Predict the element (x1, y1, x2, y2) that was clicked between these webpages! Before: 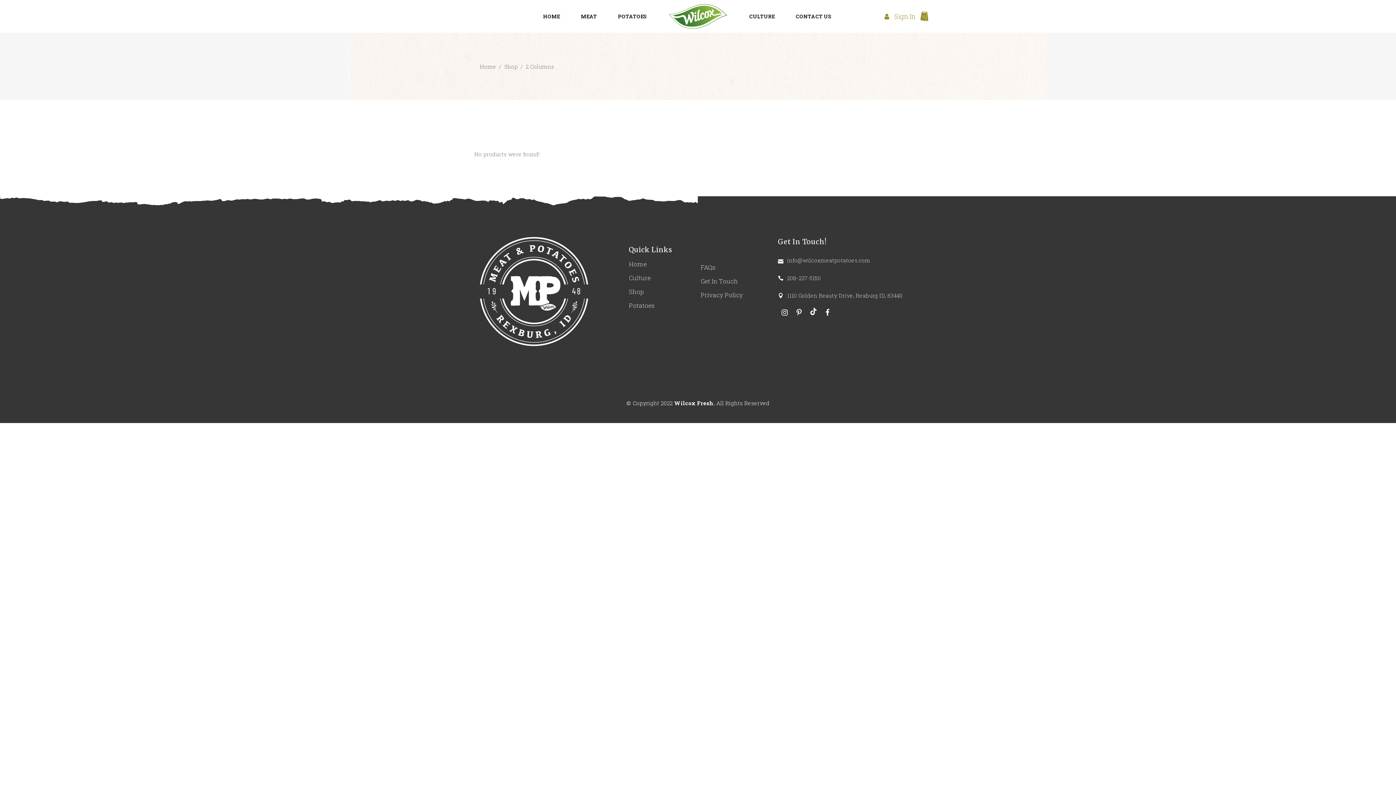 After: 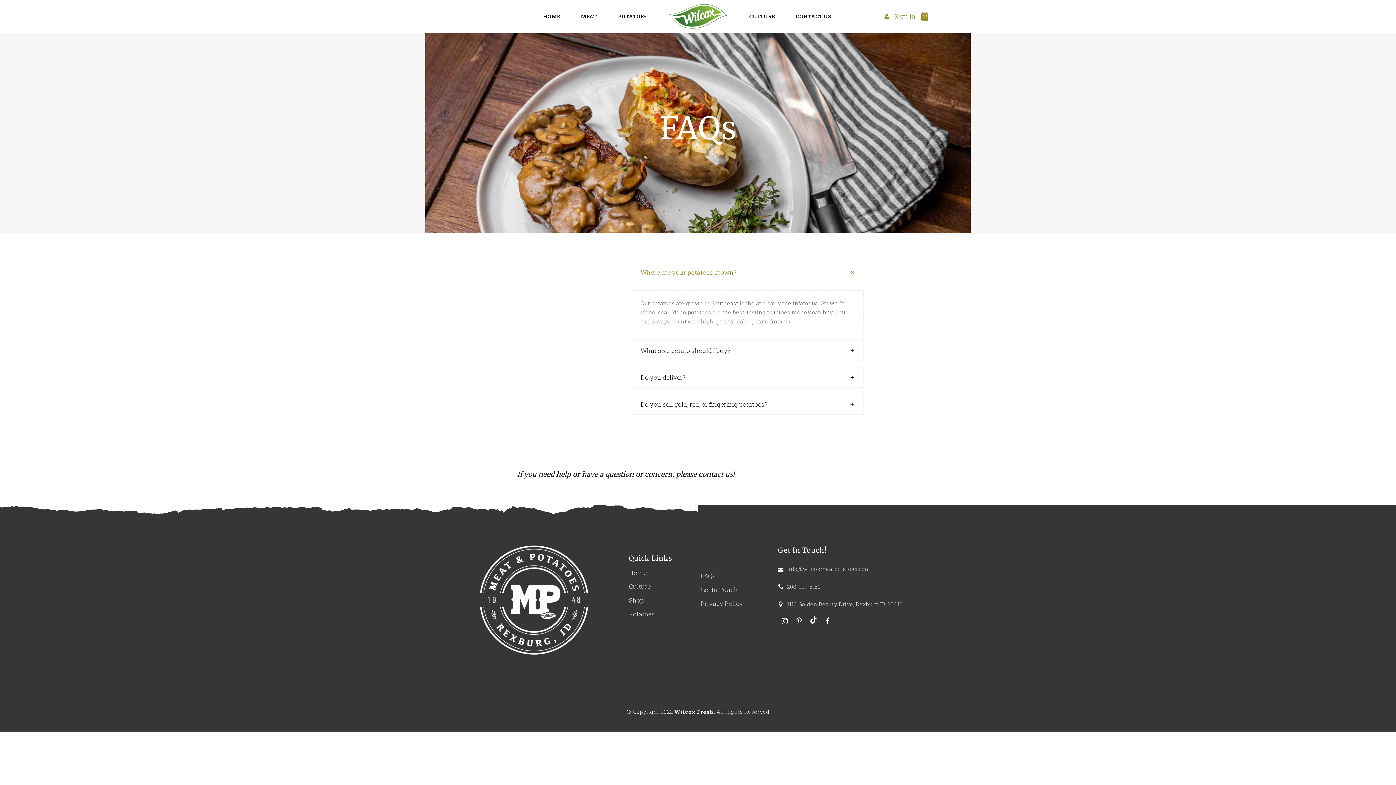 Action: bbox: (700, 263, 715, 271) label: FAQs